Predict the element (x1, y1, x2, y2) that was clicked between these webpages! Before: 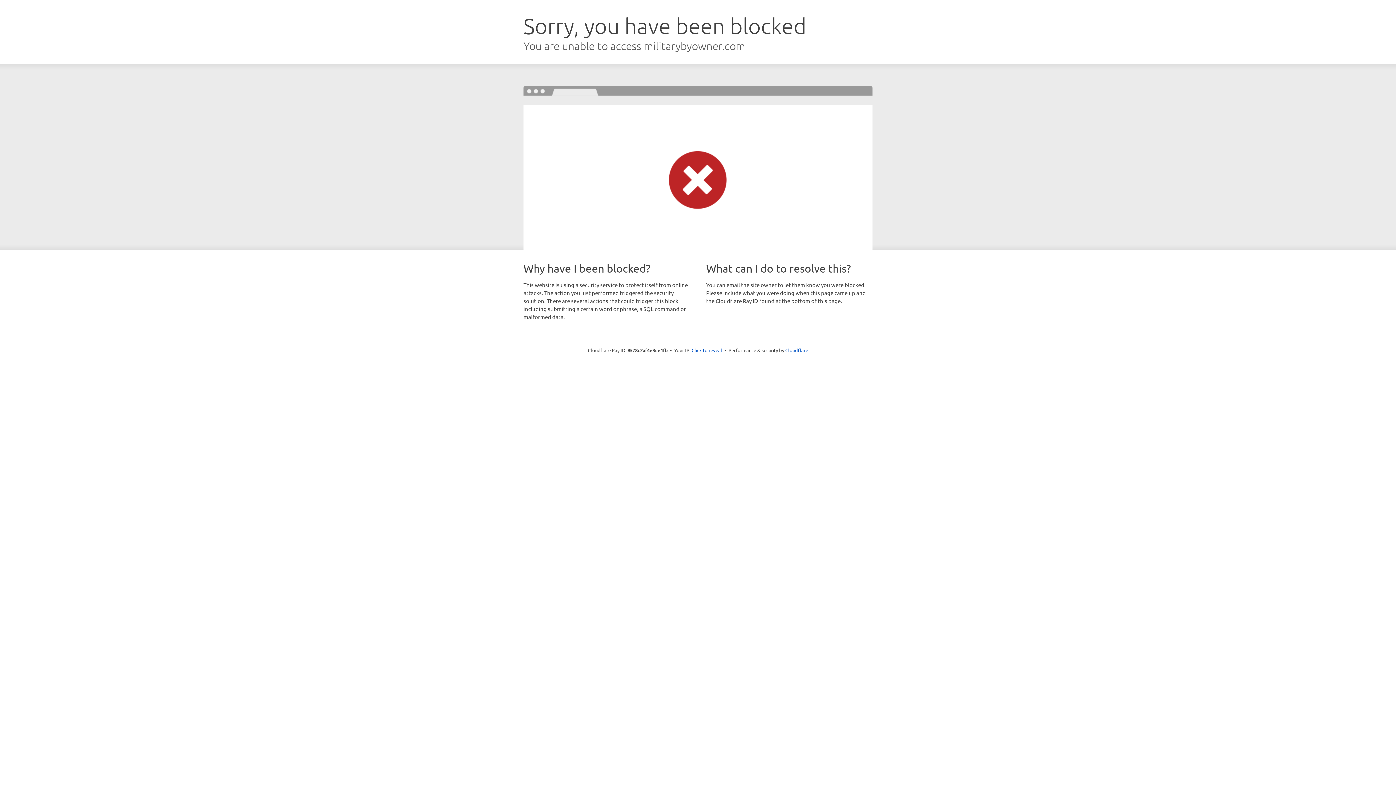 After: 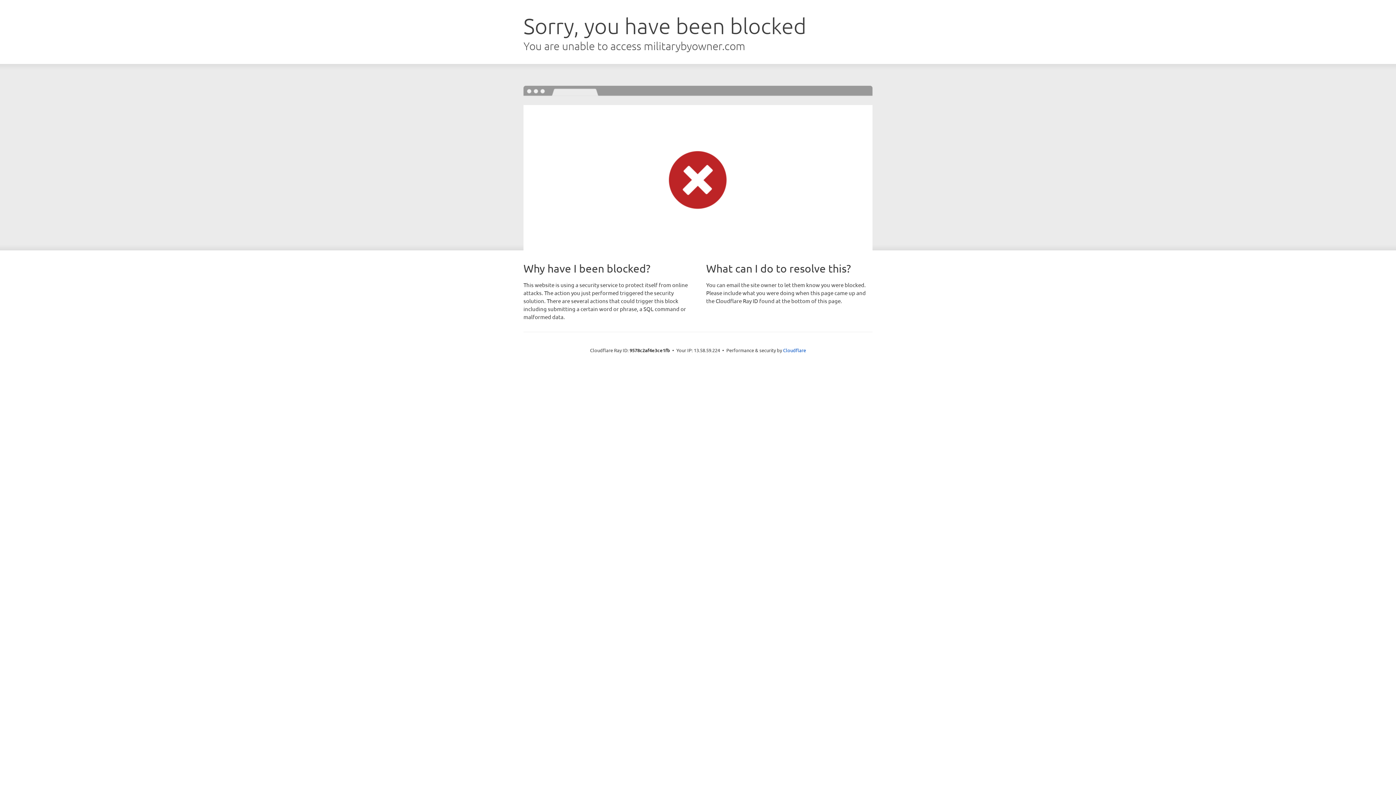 Action: bbox: (691, 346, 722, 353) label: Click to reveal